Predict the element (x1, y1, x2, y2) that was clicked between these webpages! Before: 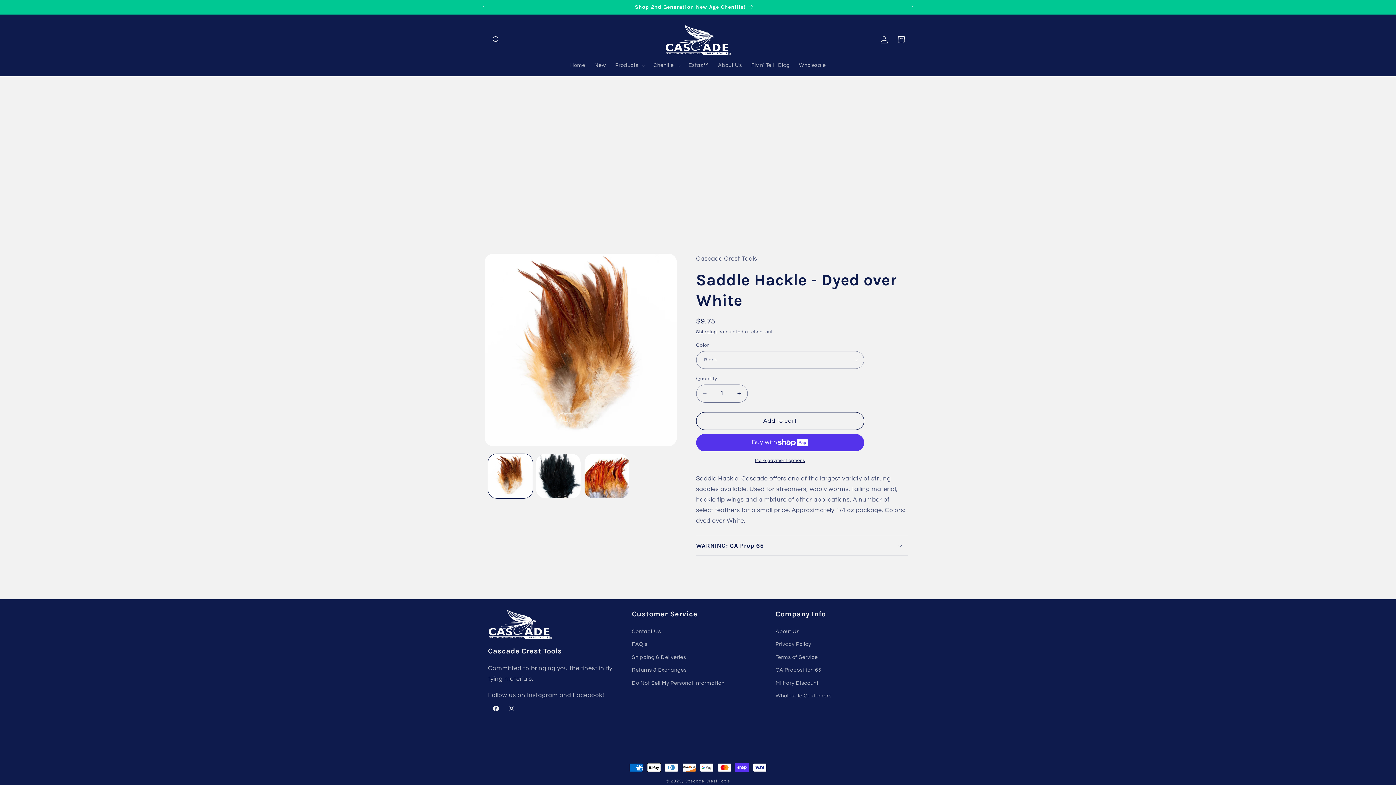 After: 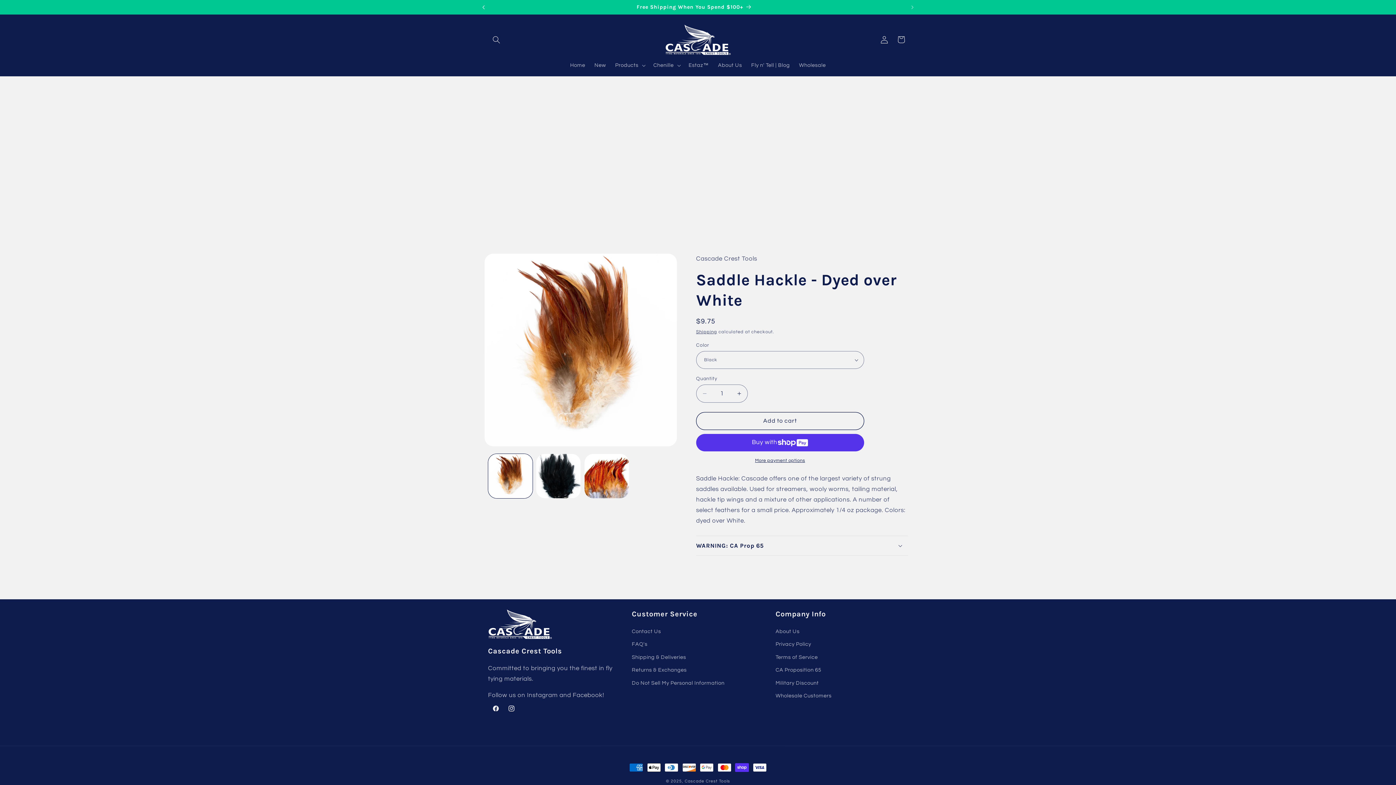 Action: label: Previous announcement bbox: (475, 0, 491, 14)